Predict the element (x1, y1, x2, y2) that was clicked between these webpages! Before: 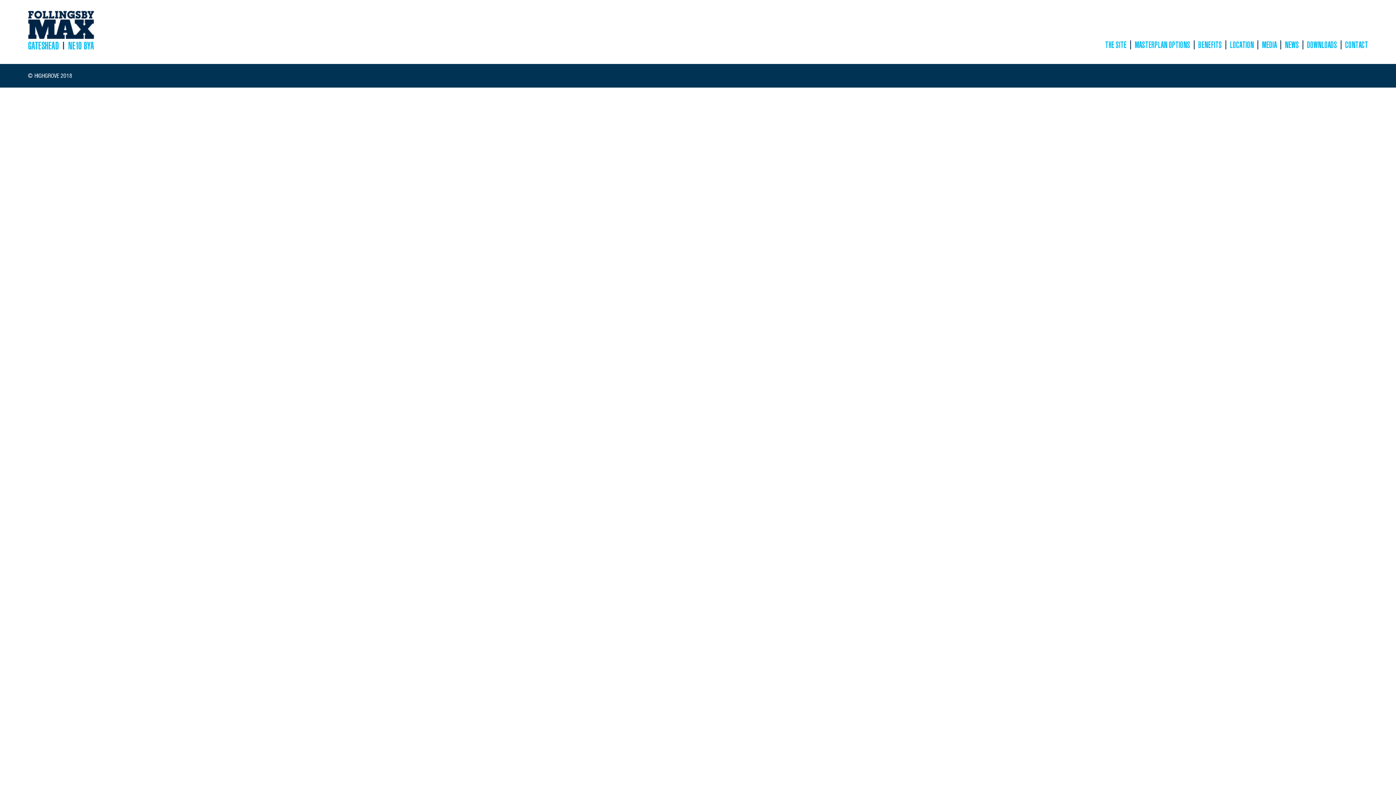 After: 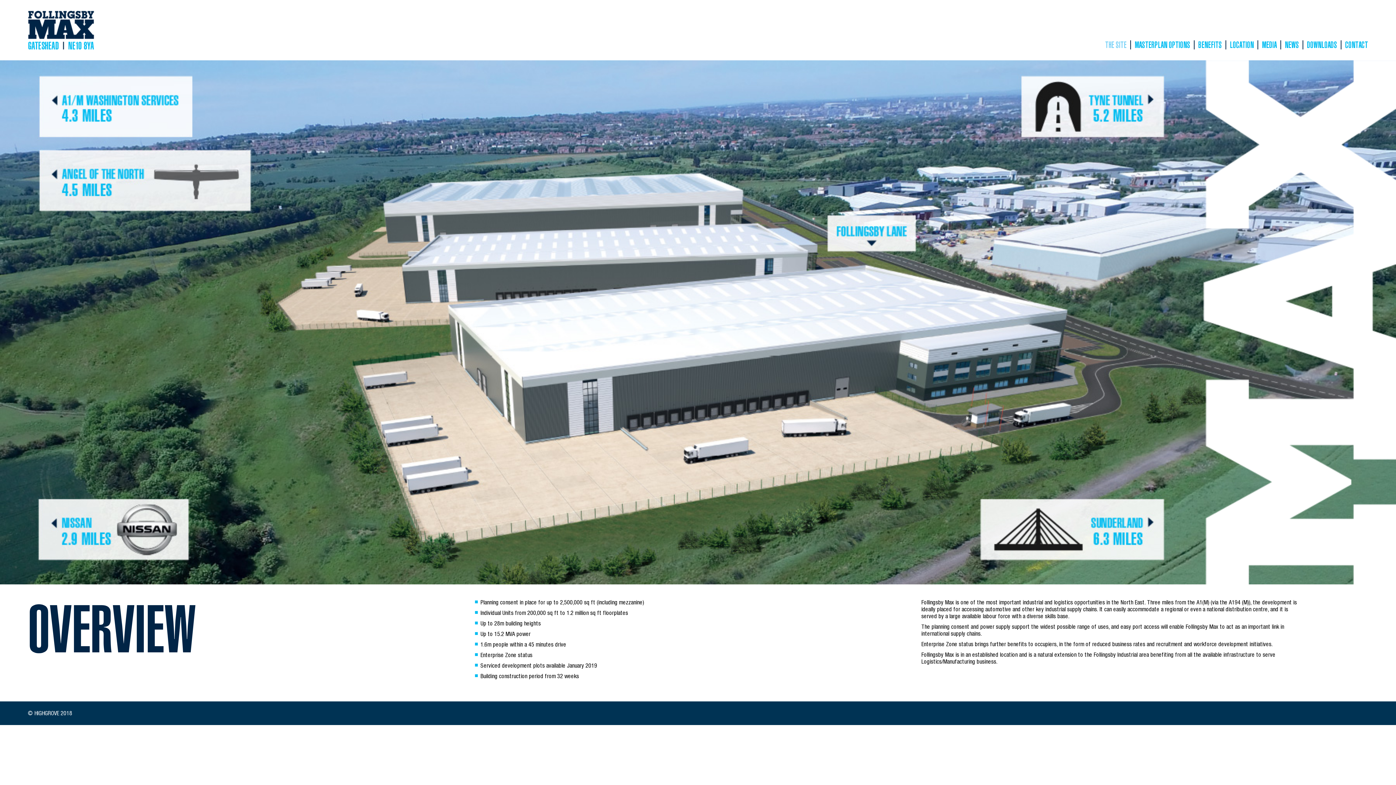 Action: label: THE SITE bbox: (1105, 39, 1126, 49)